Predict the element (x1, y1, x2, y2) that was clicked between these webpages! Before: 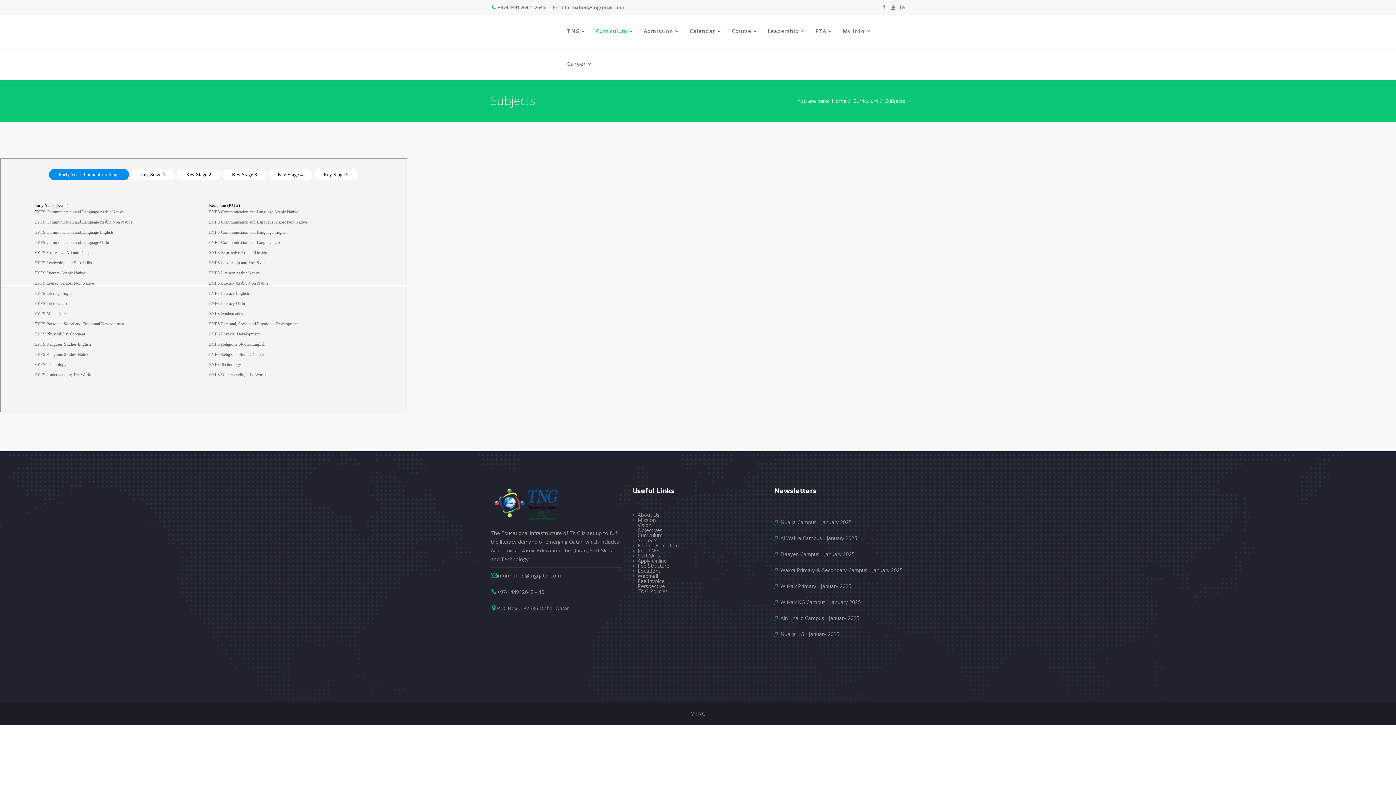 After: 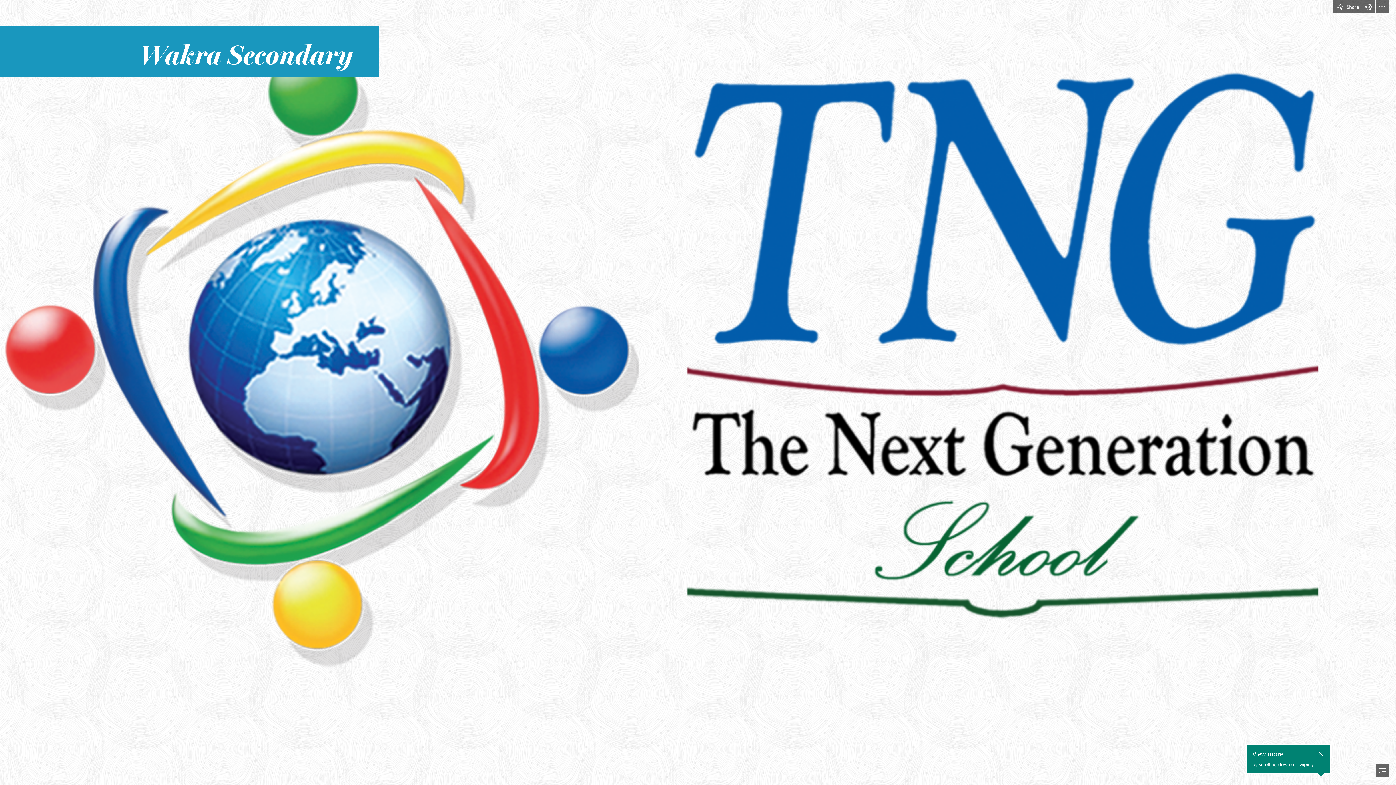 Action: bbox: (774, 534, 857, 541) label:  Al Wakra Campus - January 2025